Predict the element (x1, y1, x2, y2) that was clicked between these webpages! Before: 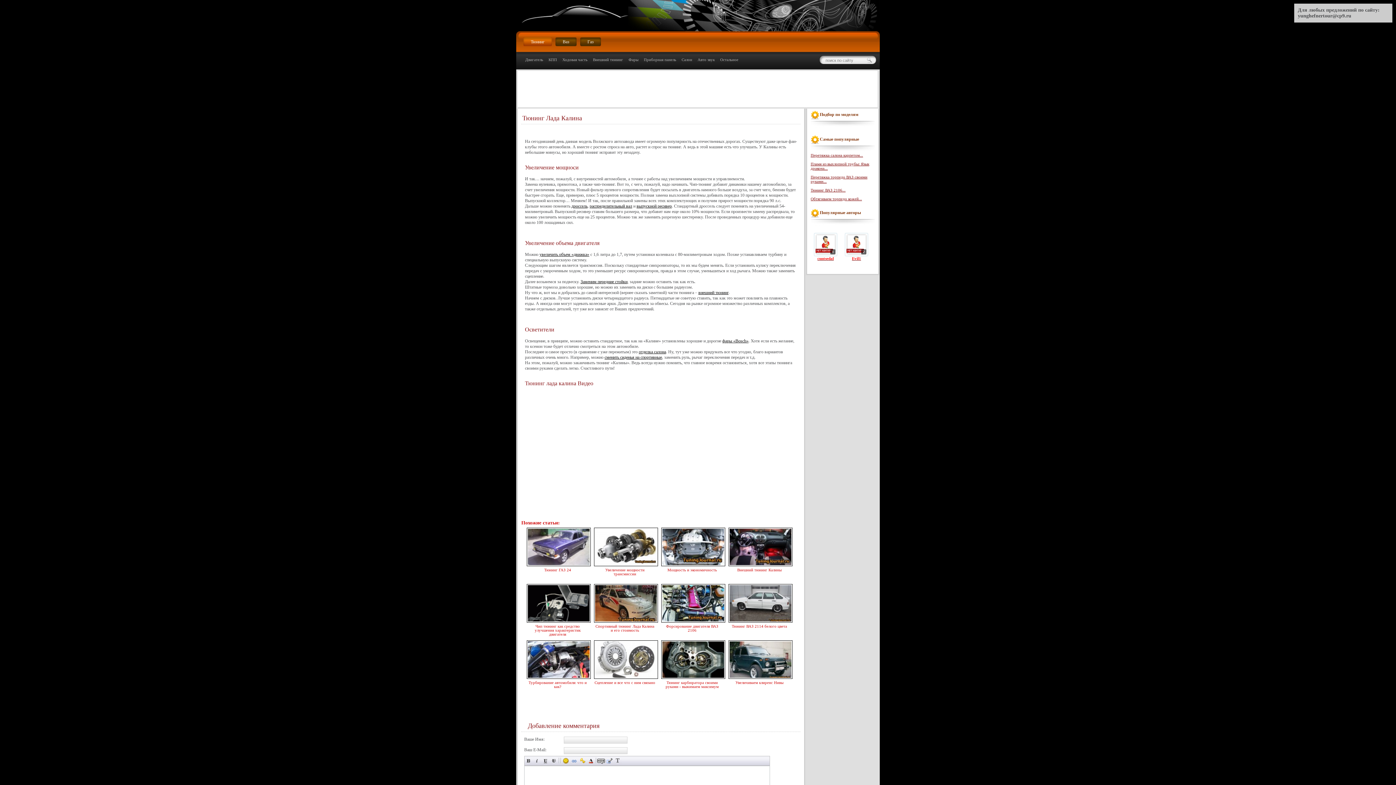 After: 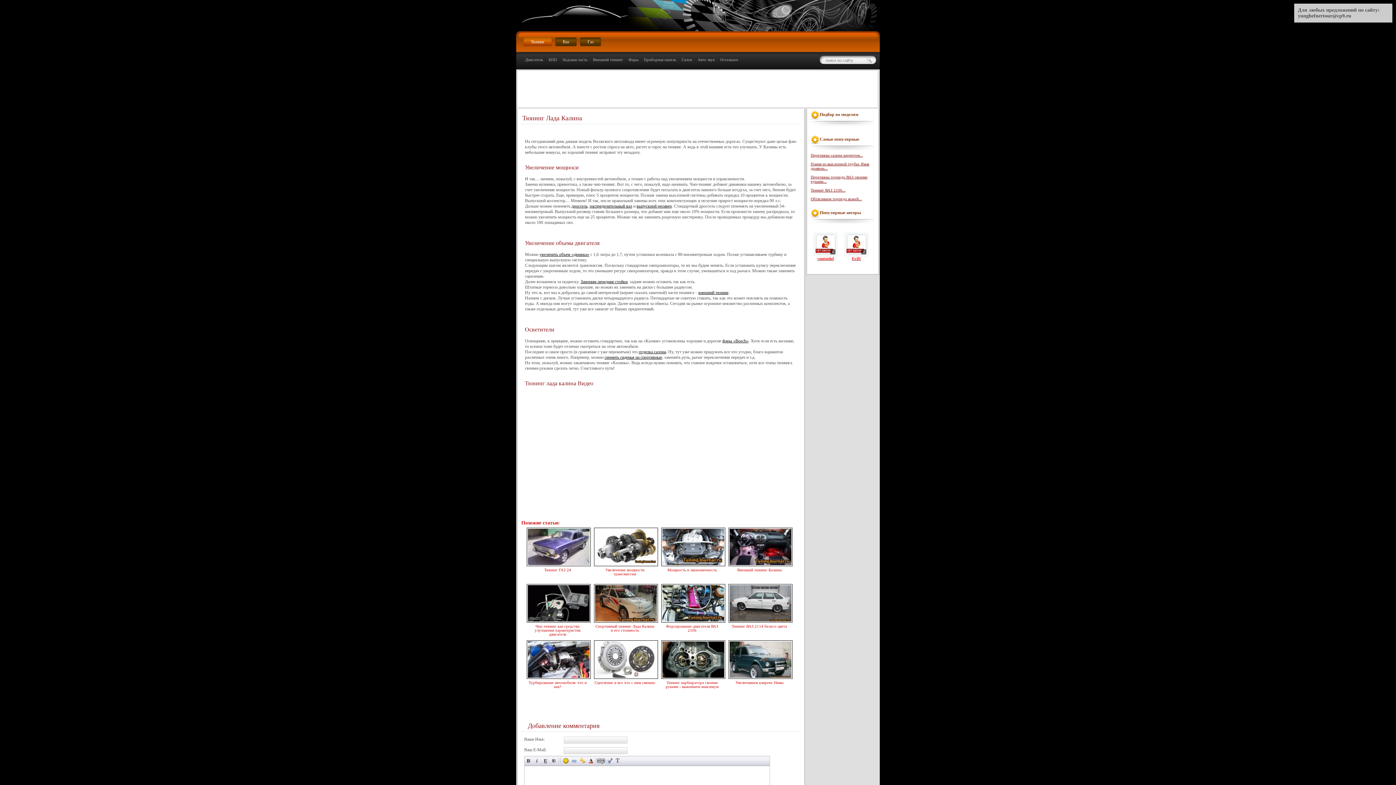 Action: label: Внешний тюнинг Калины bbox: (728, 566, 790, 572)